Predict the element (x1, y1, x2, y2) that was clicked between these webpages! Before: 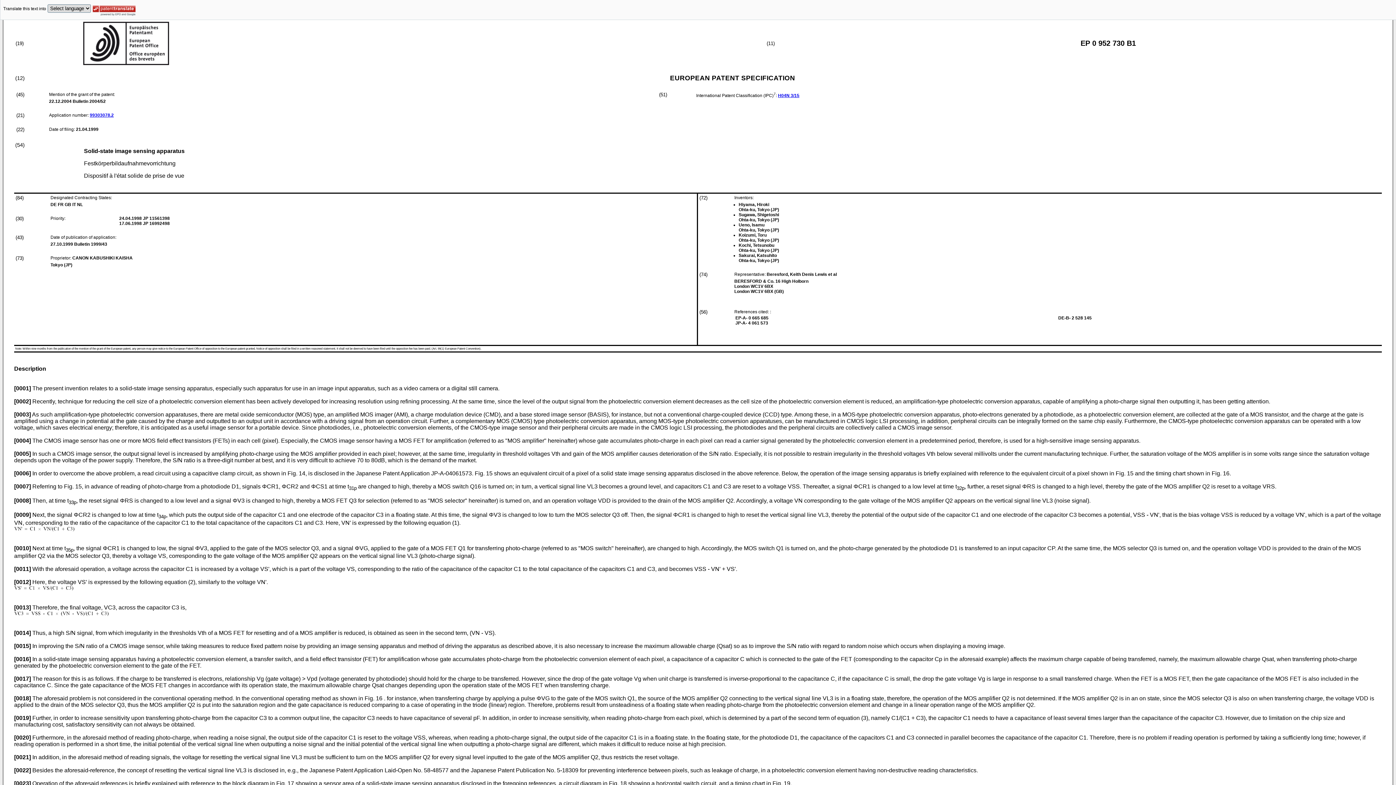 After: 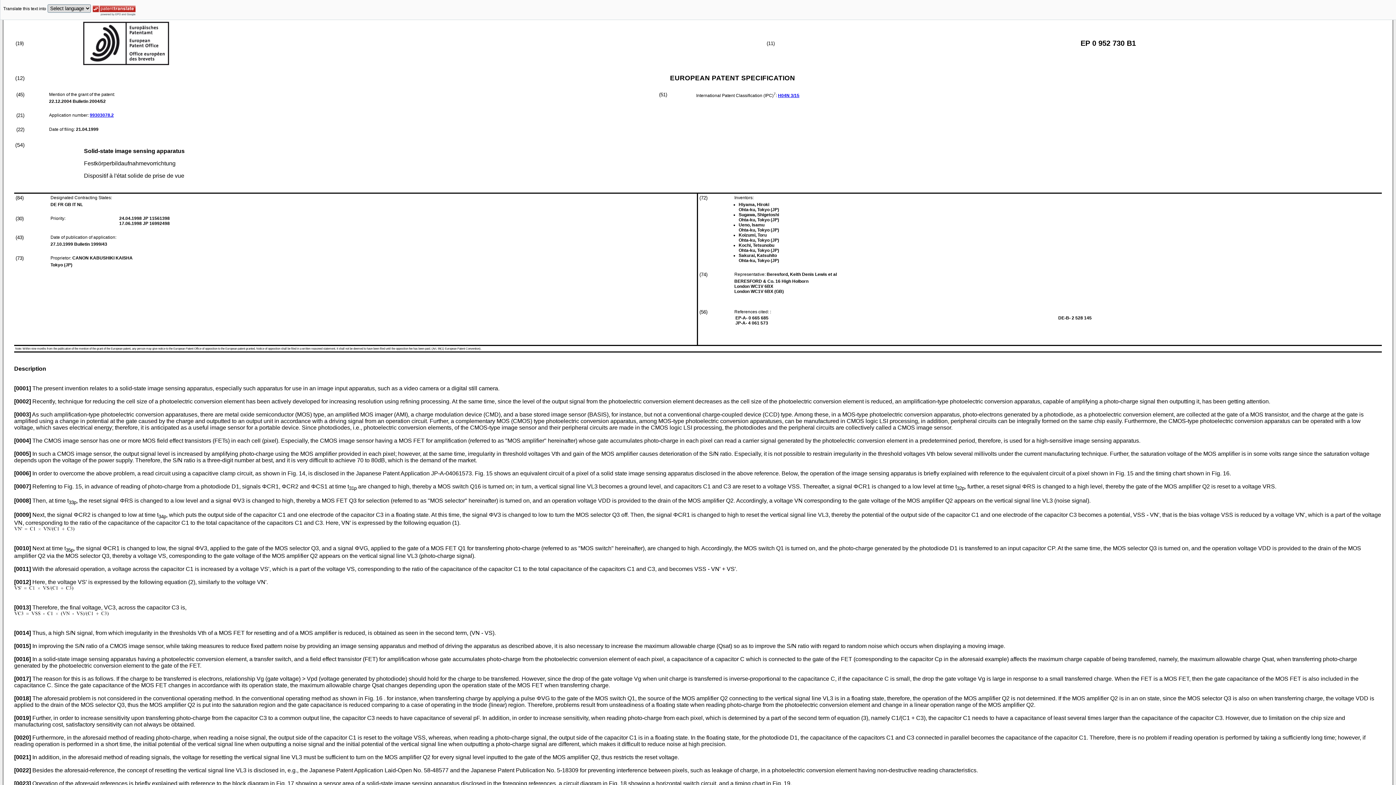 Action: bbox: (778, 93, 799, 98) label: H04N 3/15